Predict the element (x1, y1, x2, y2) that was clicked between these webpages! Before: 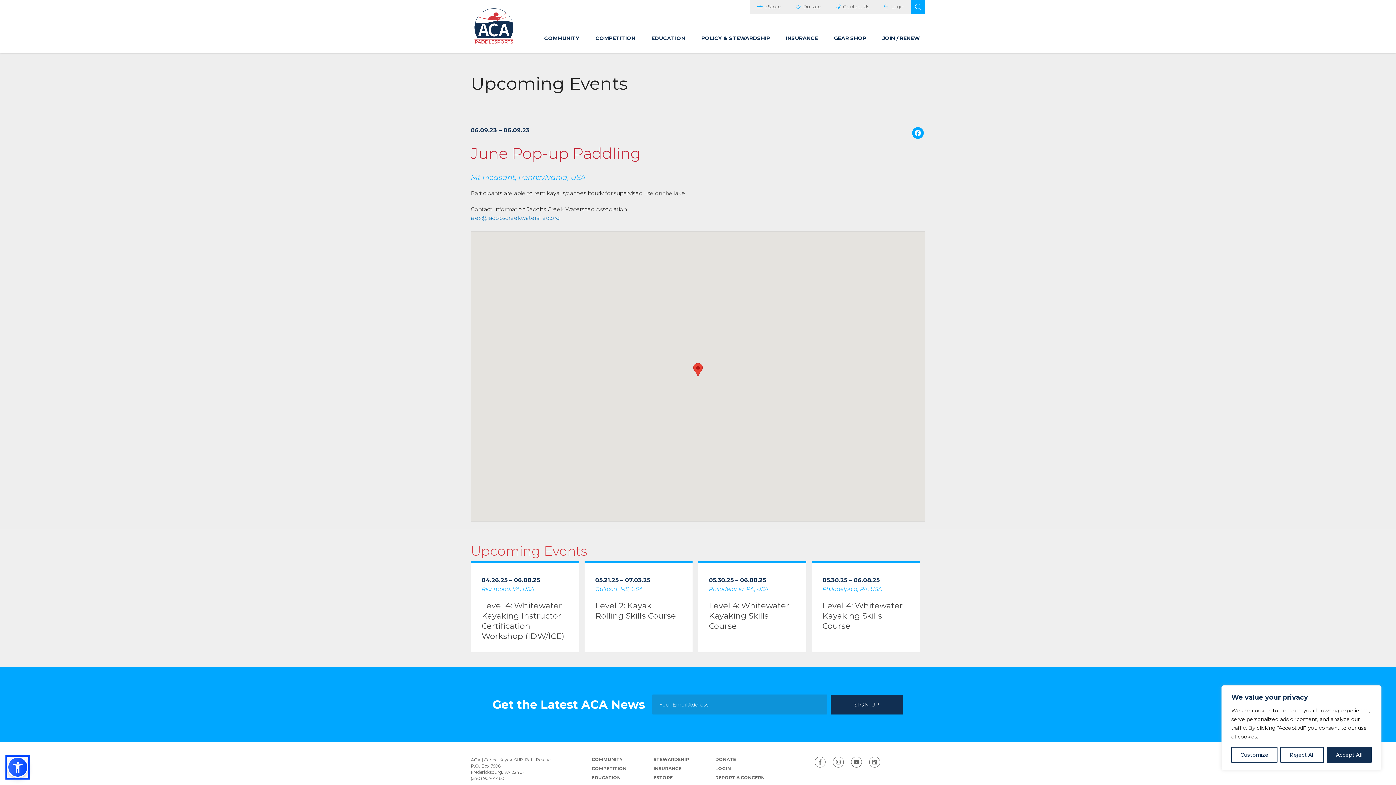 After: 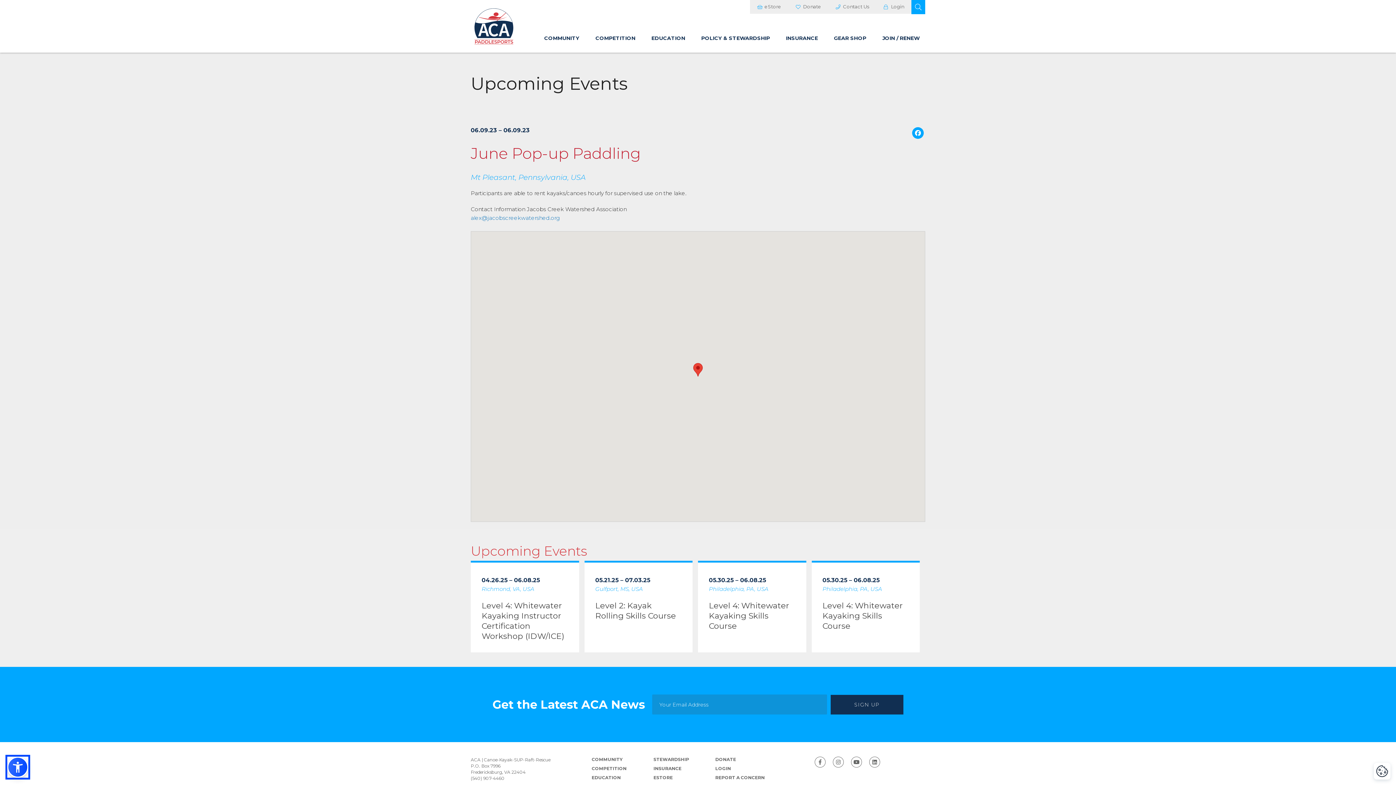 Action: bbox: (1327, 747, 1371, 763) label: Accept All